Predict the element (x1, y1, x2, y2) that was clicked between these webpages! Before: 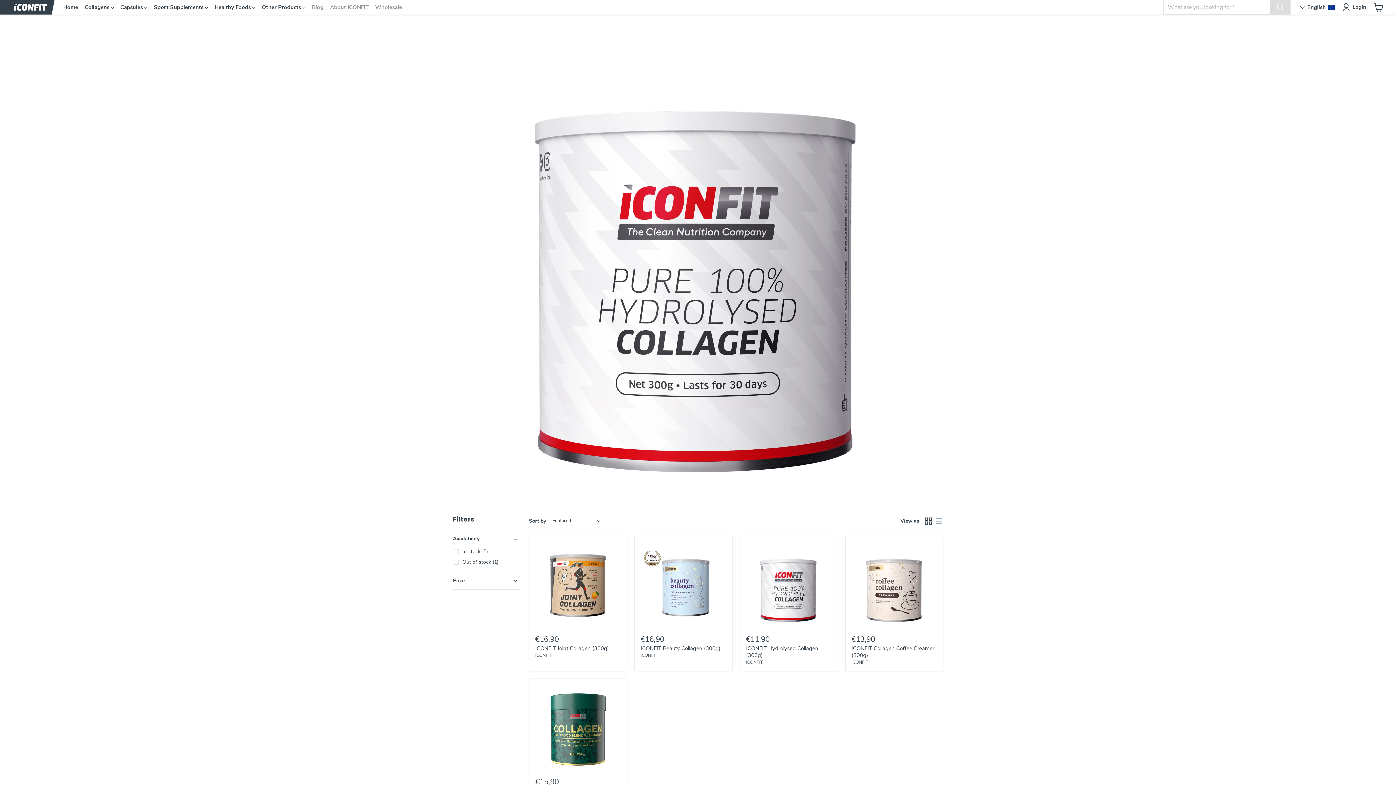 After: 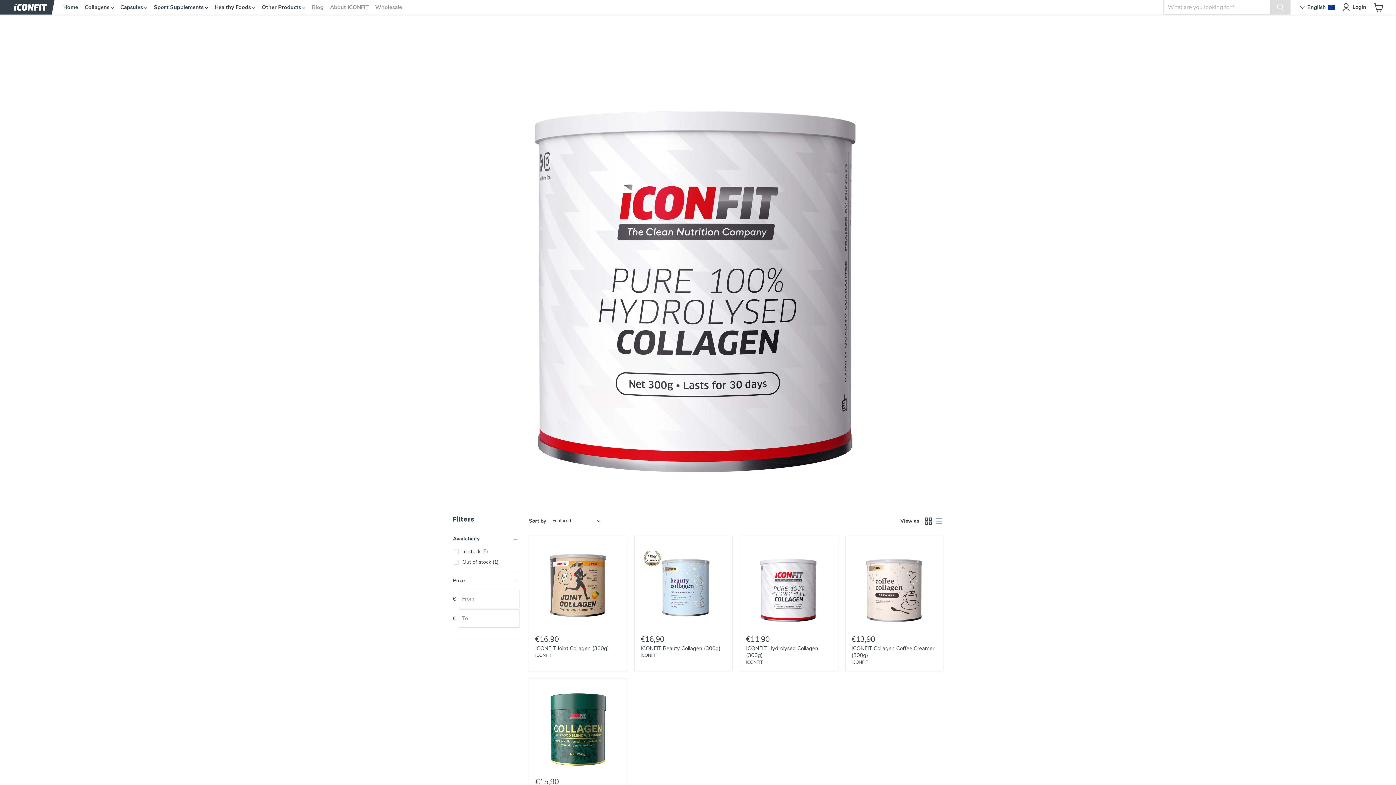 Action: bbox: (452, 577, 520, 584) label: Price